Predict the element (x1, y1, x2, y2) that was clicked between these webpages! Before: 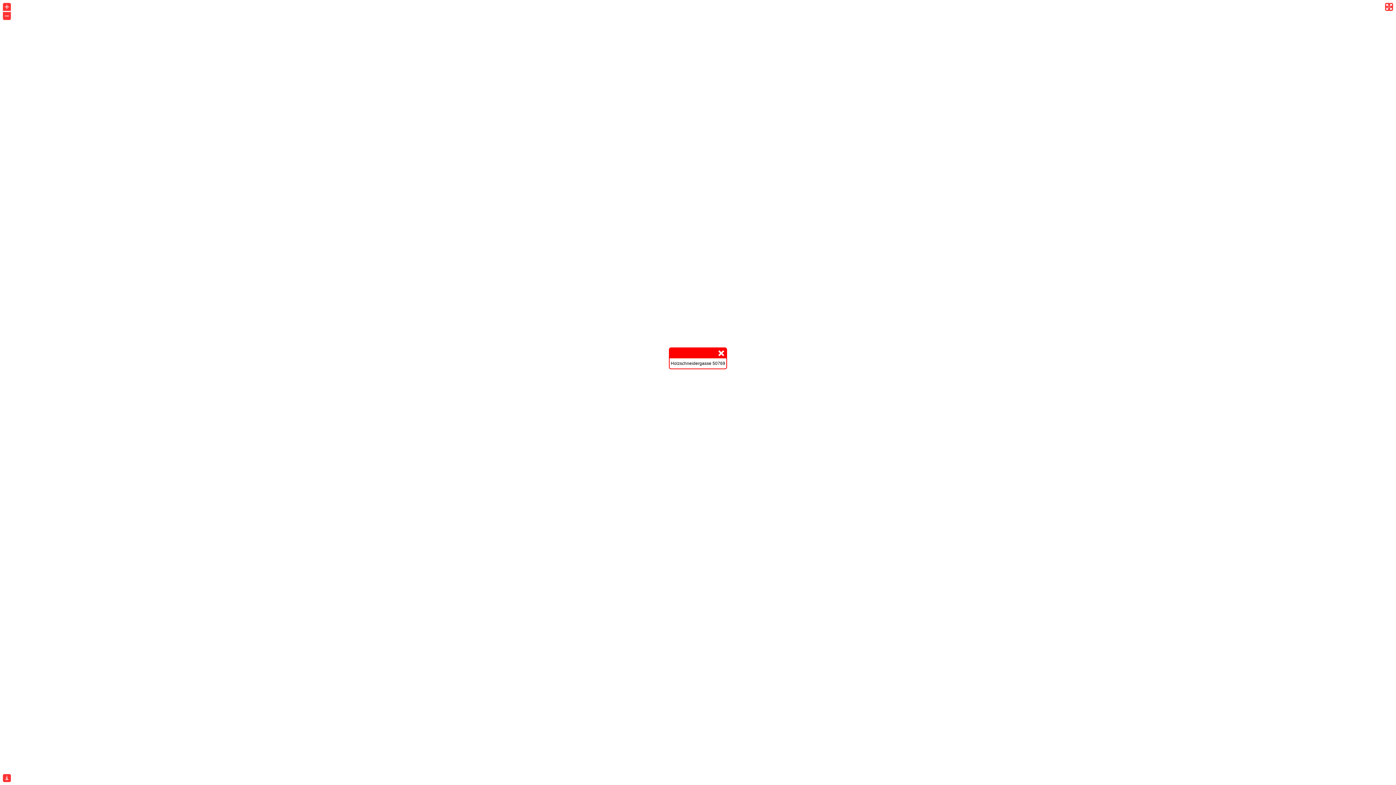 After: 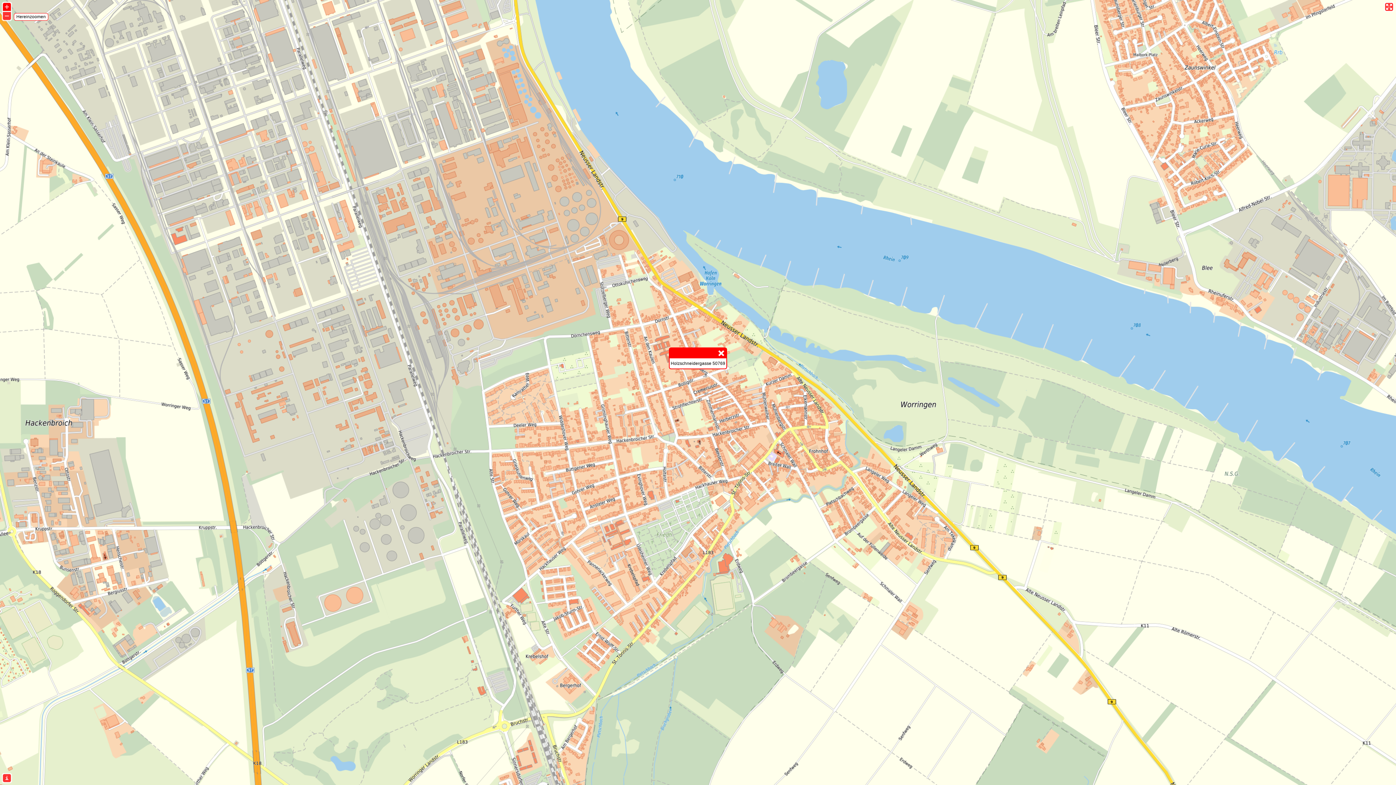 Action: bbox: (2, 2, 10, 10) label: +